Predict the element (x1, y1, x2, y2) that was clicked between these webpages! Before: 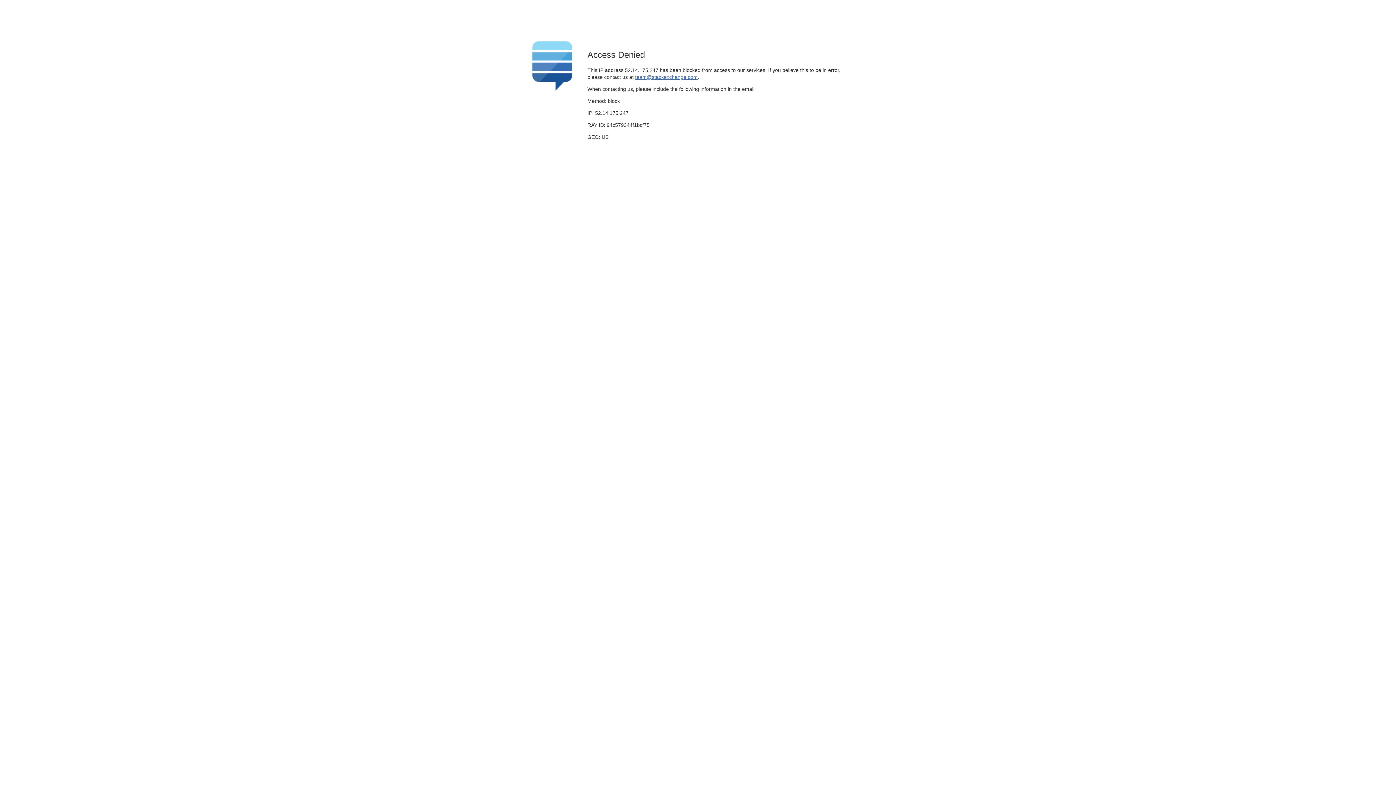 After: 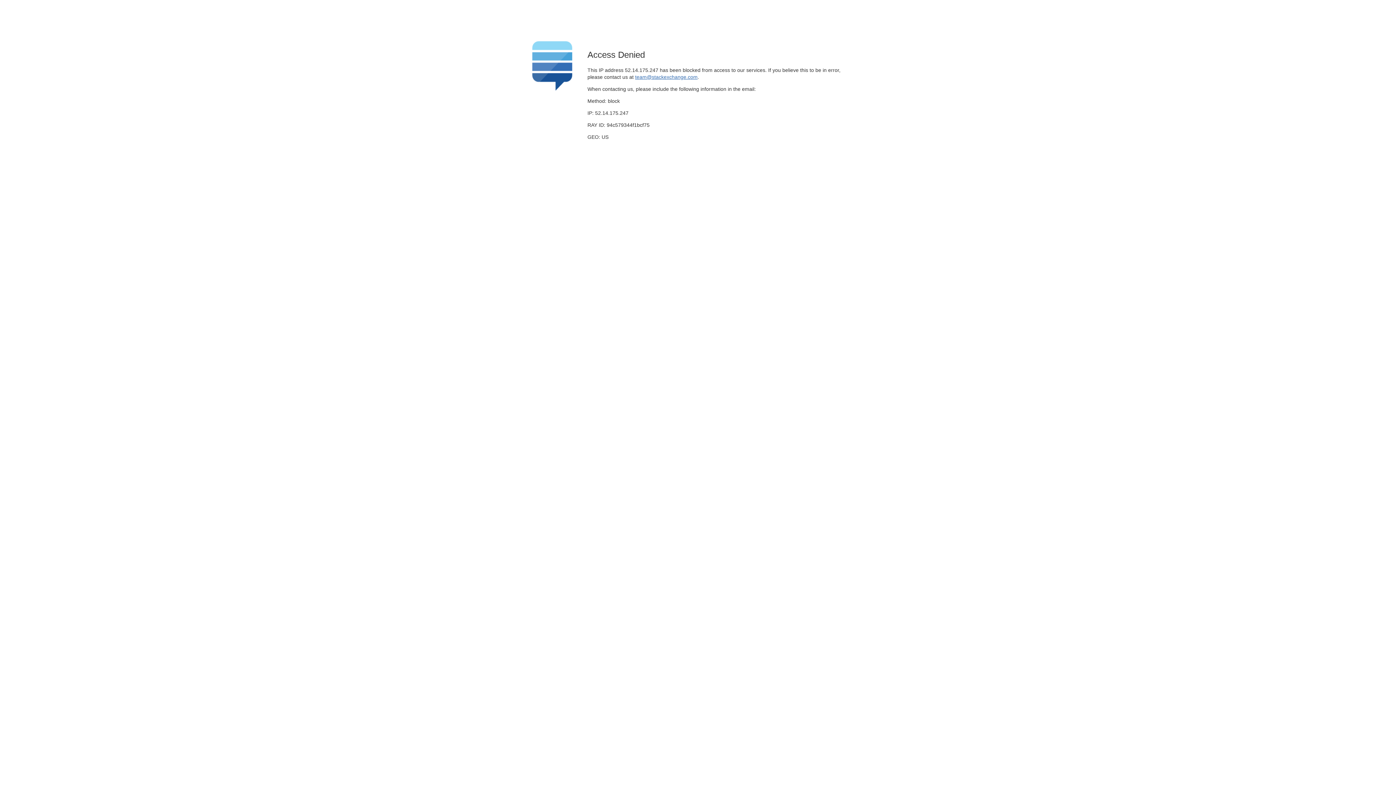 Action: bbox: (635, 74, 697, 79) label: team@stackexchange.com